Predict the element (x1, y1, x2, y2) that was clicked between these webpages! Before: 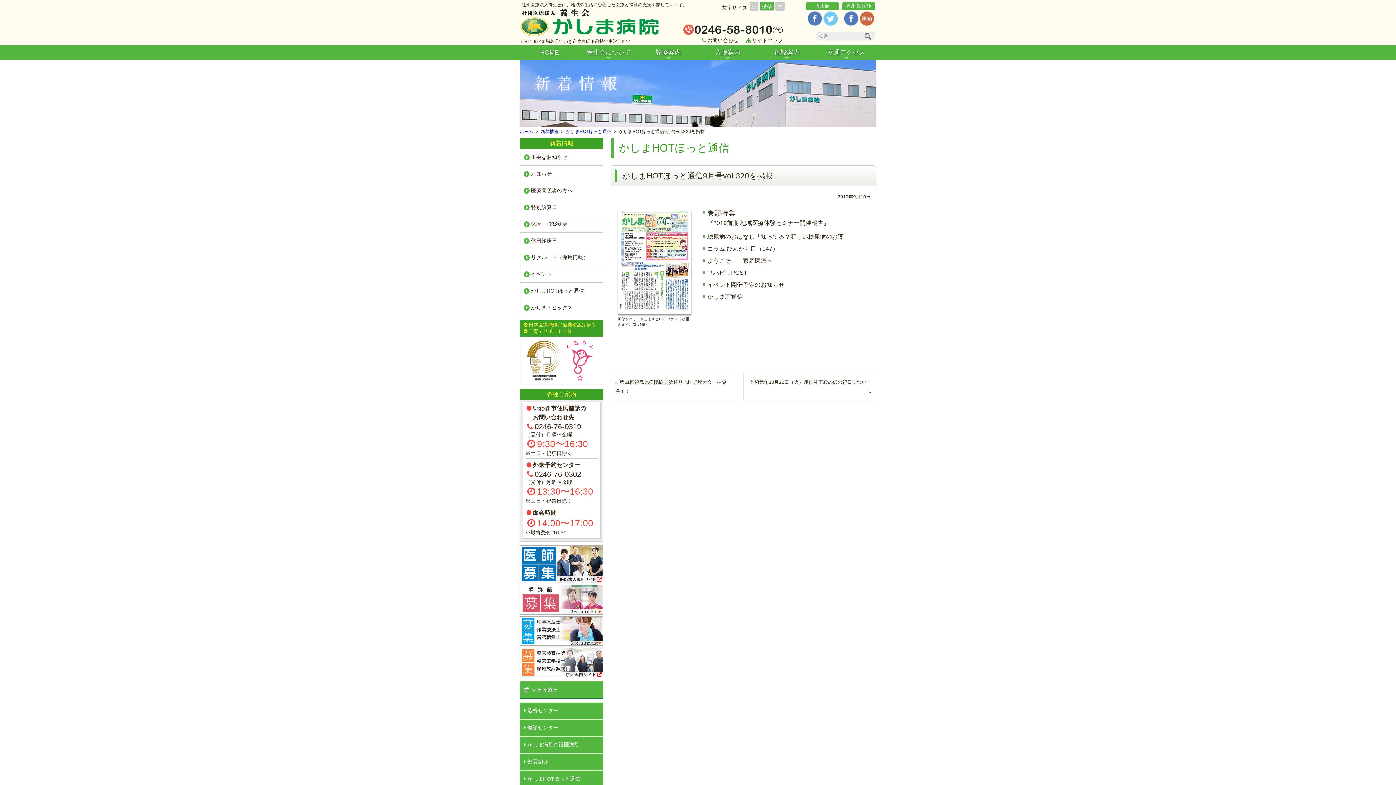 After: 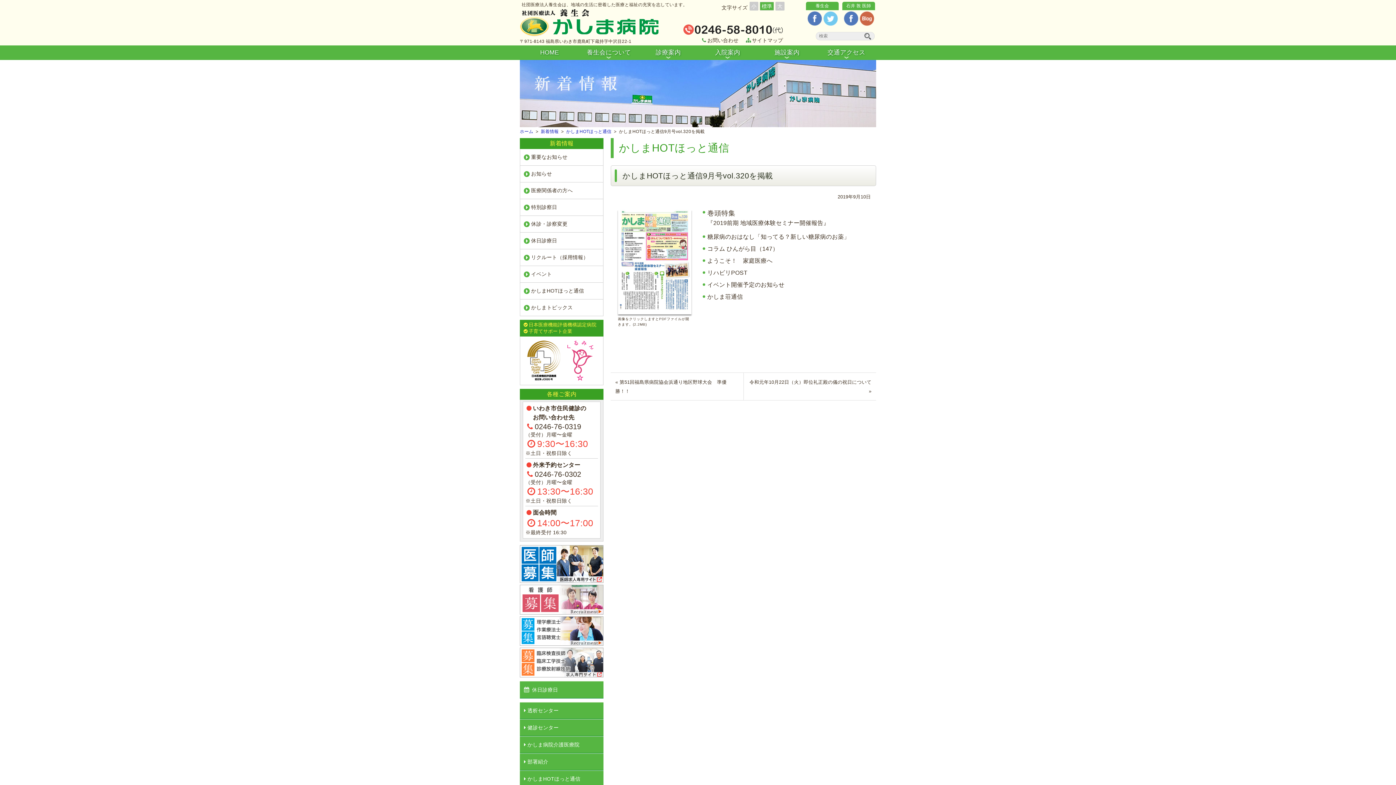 Action: bbox: (683, 10, 783, 36) label: 0246-58-8010（代）